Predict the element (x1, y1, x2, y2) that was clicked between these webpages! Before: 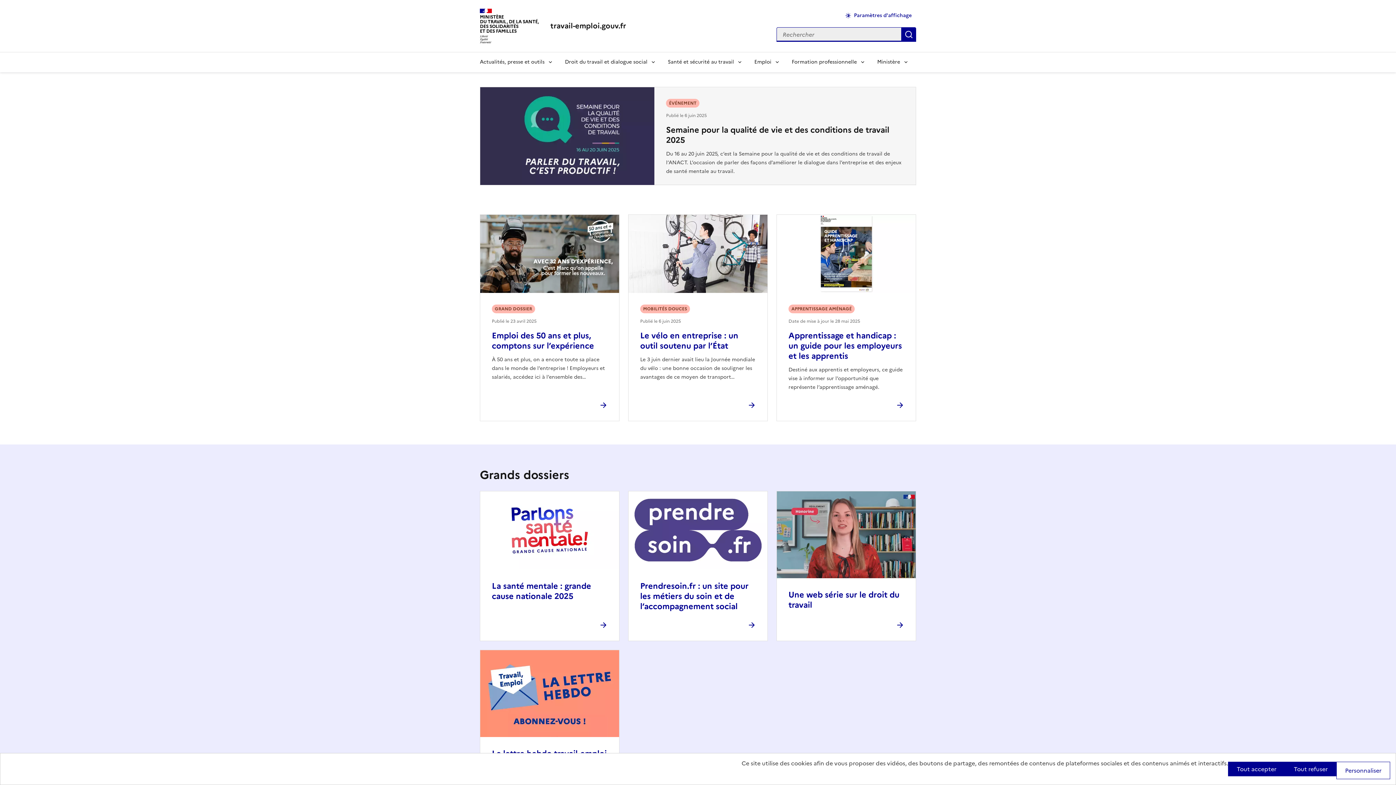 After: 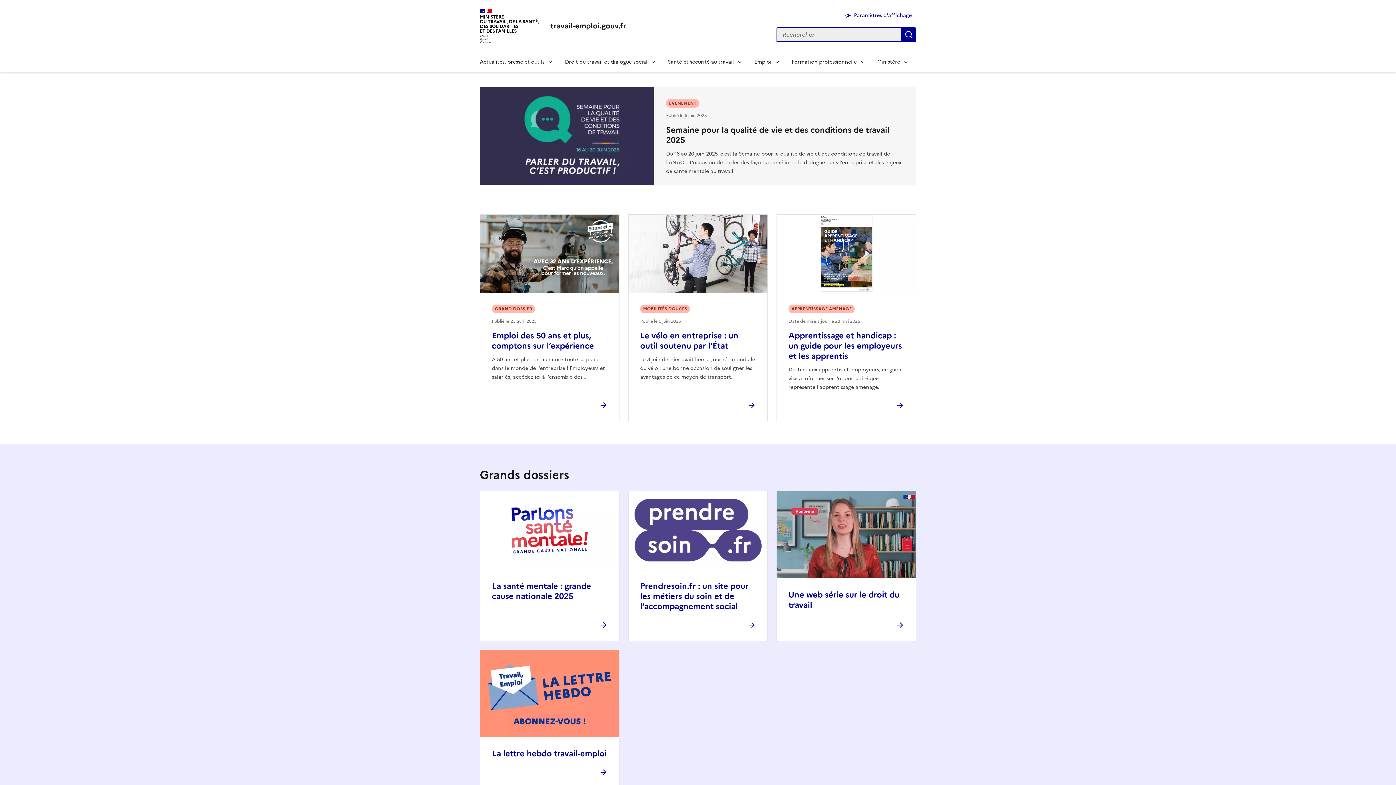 Action: bbox: (1228, 762, 1285, 776) label: Tout accepter